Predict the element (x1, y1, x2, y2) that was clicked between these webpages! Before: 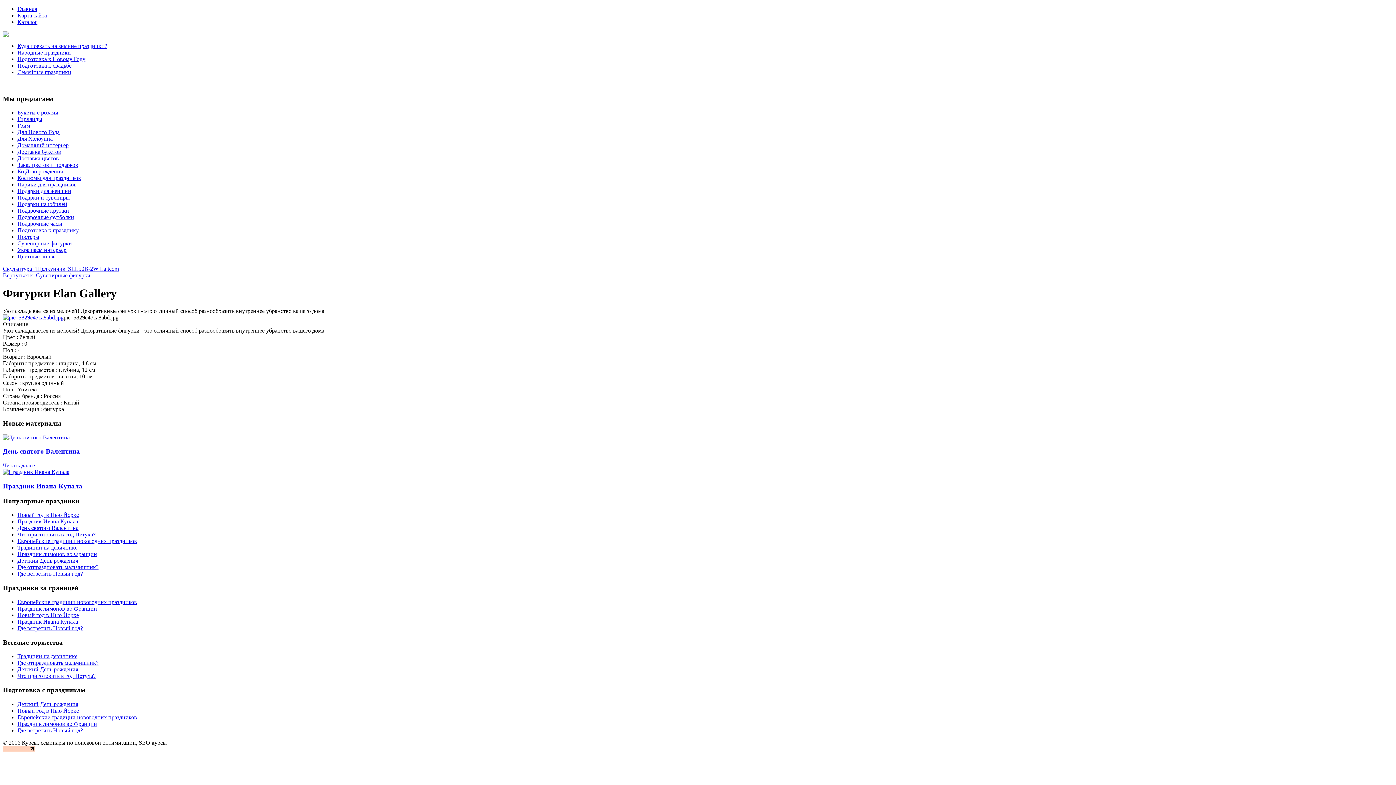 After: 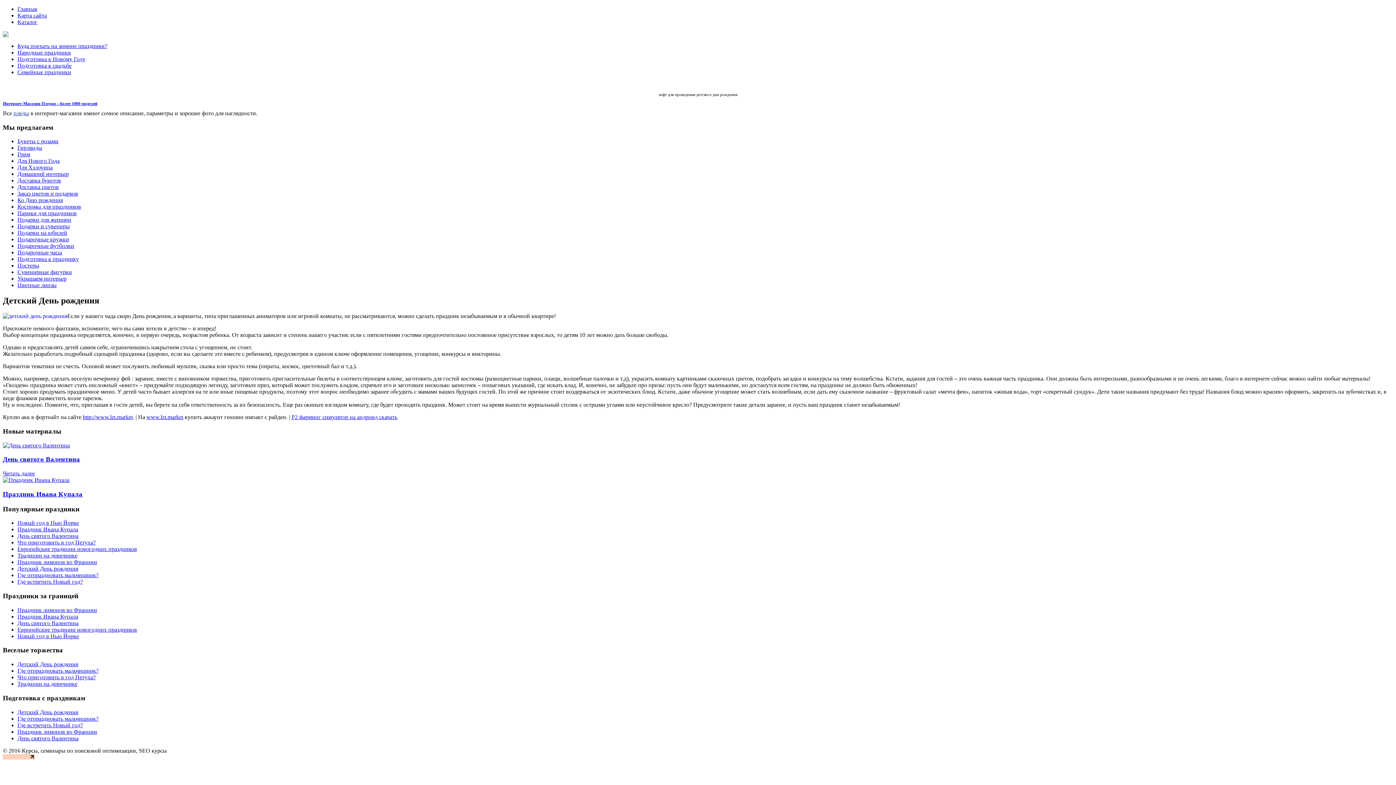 Action: label: Детский День рождения bbox: (17, 701, 78, 707)